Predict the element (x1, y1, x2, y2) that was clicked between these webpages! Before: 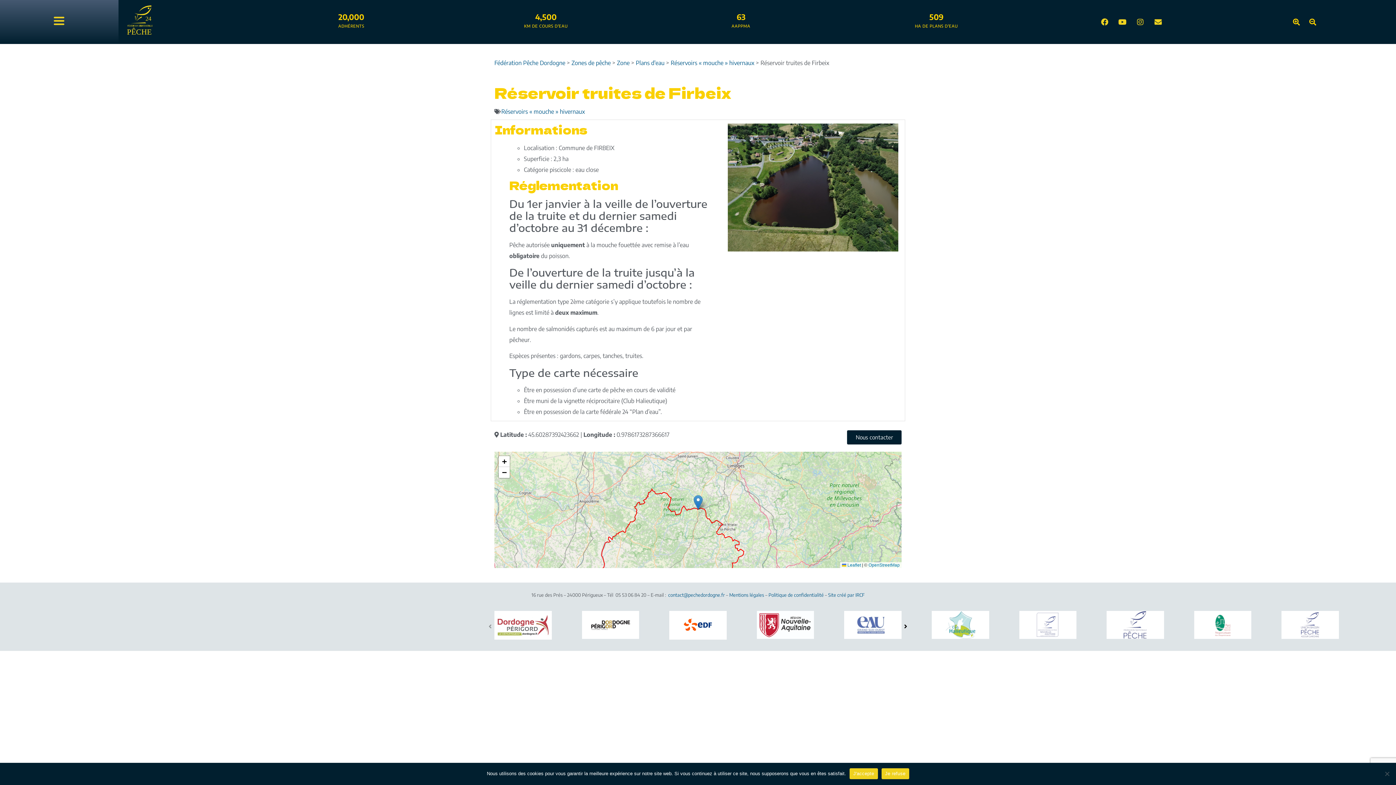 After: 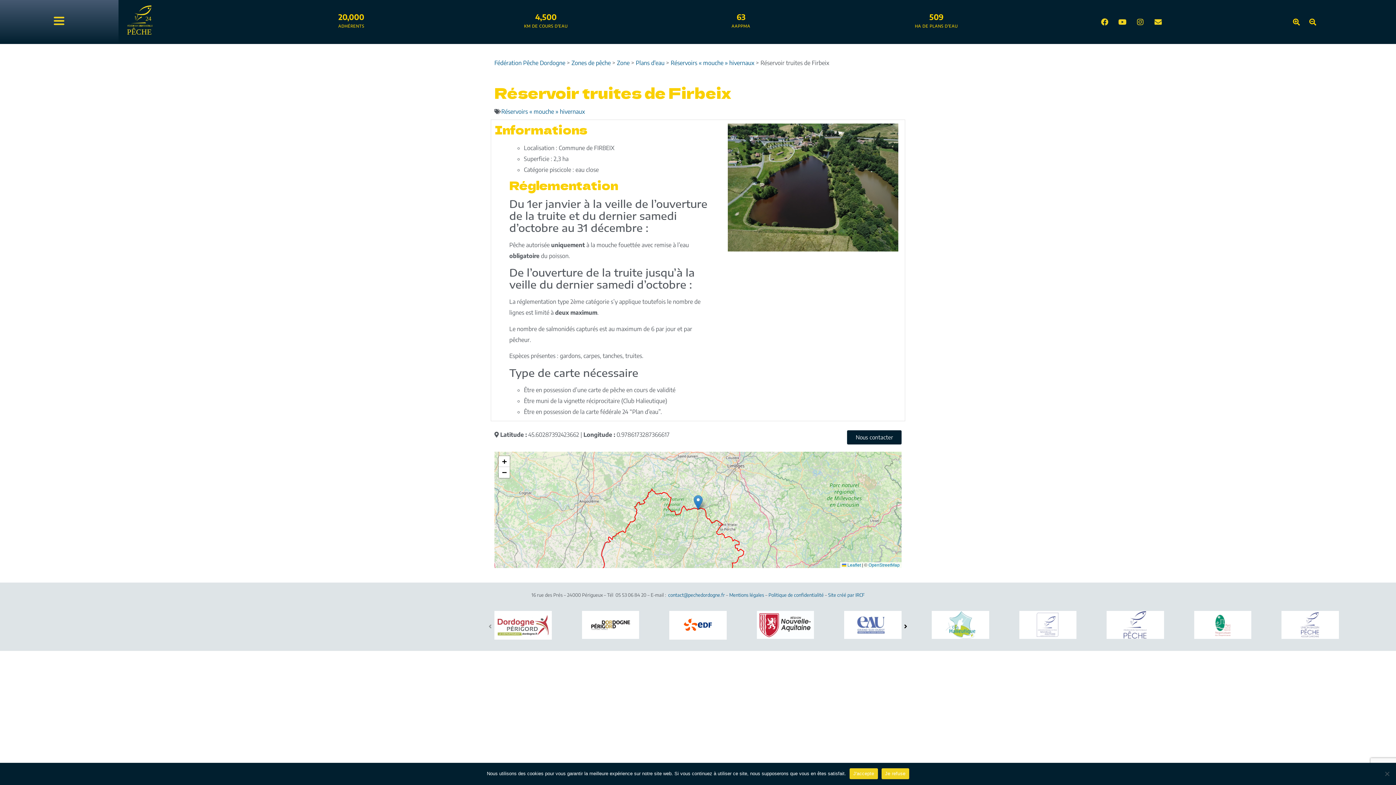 Action: bbox: (757, 633, 814, 640)